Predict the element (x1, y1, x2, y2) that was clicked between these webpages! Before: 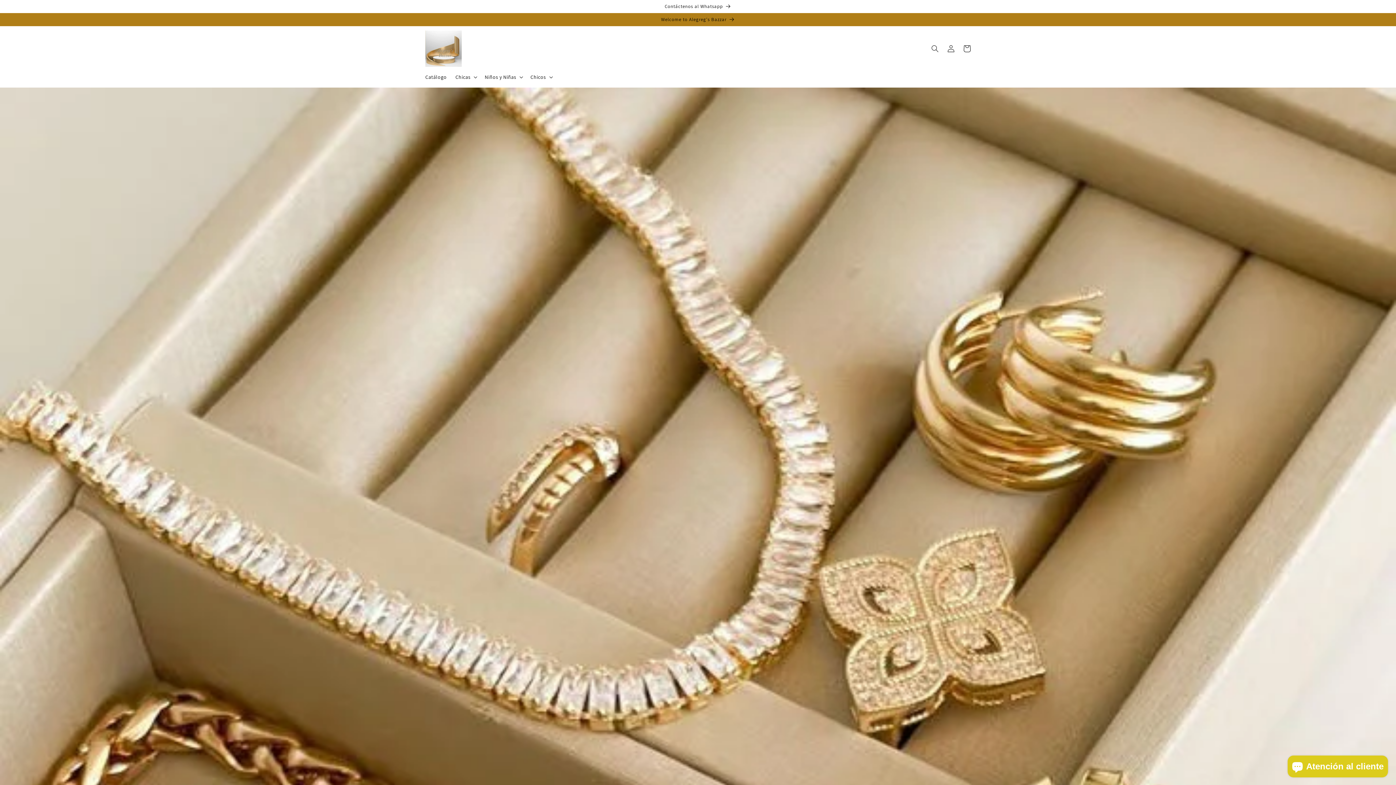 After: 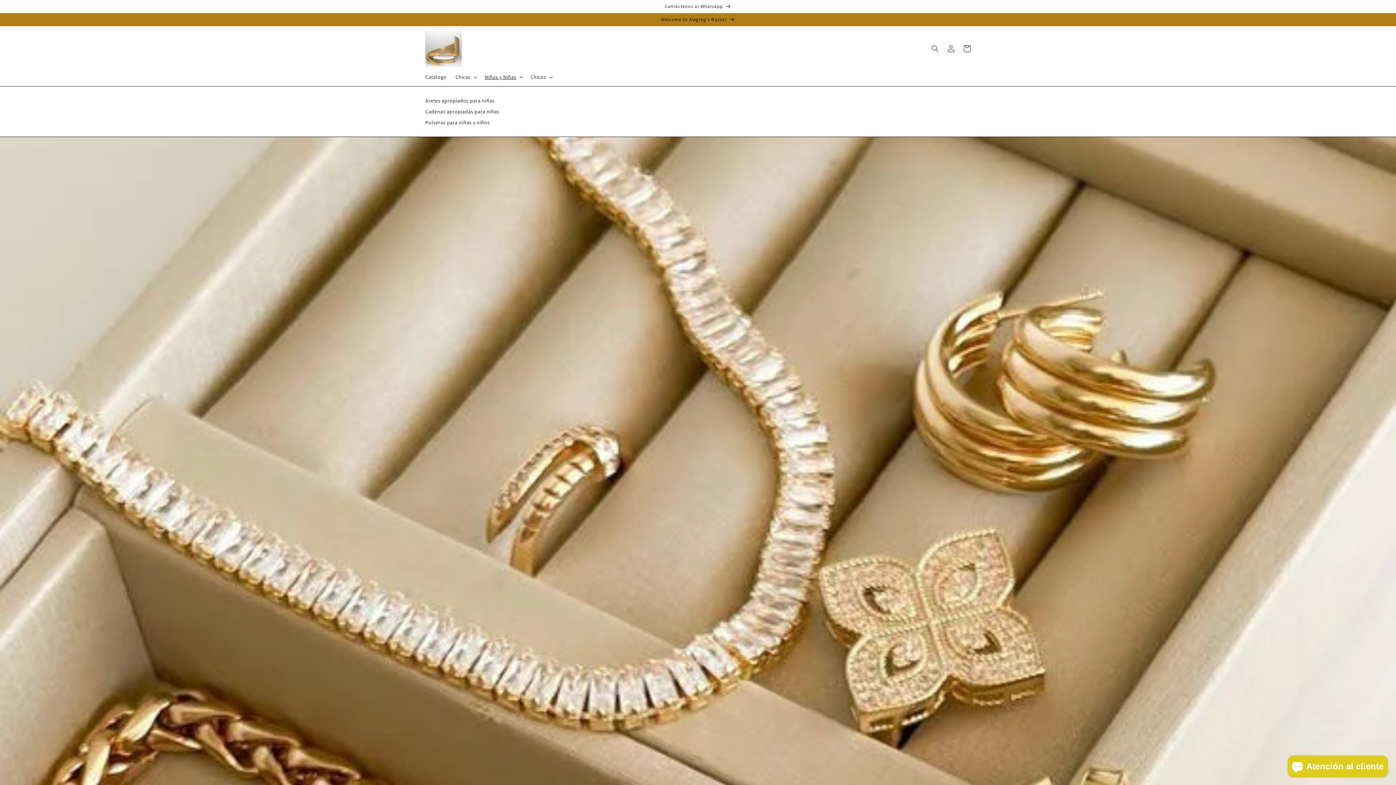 Action: bbox: (480, 69, 526, 84) label: Niños y Niñas